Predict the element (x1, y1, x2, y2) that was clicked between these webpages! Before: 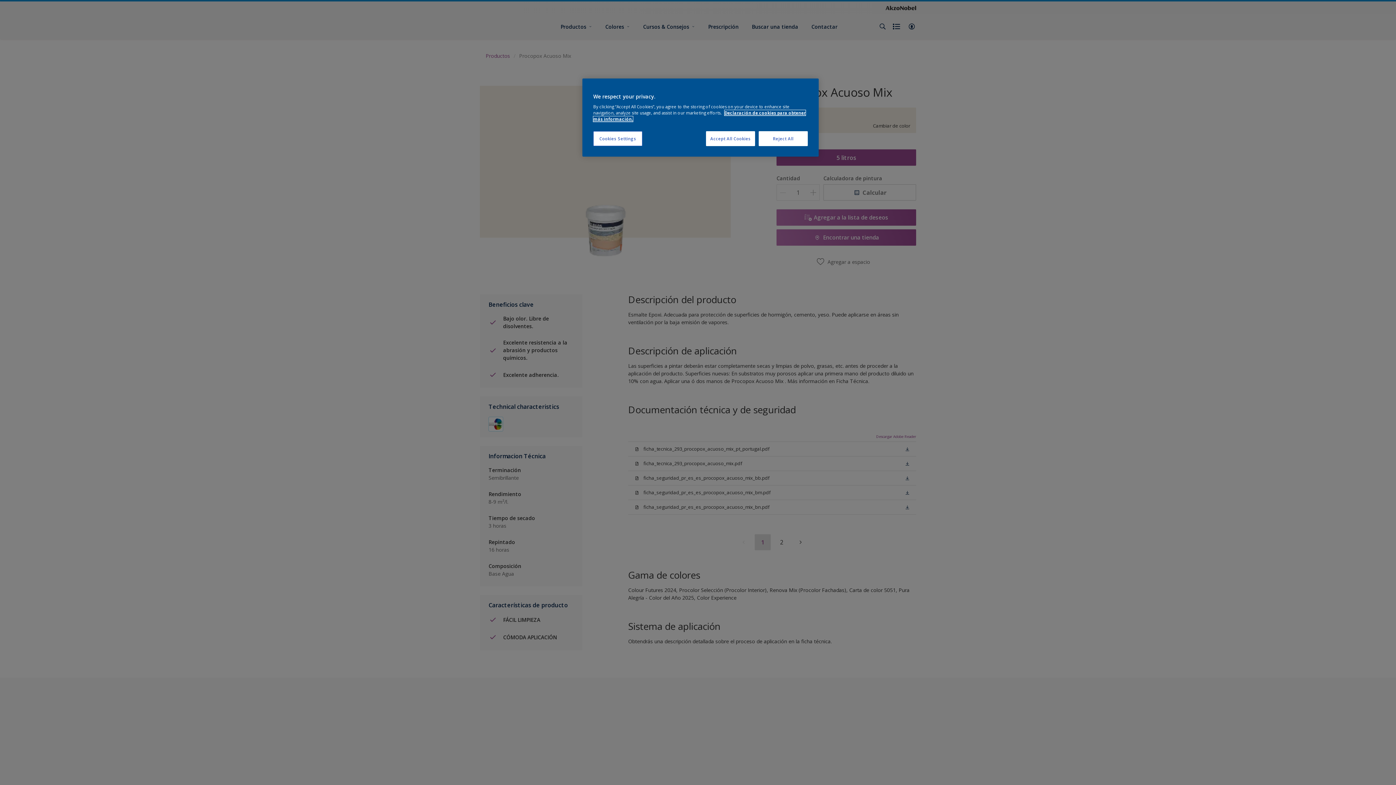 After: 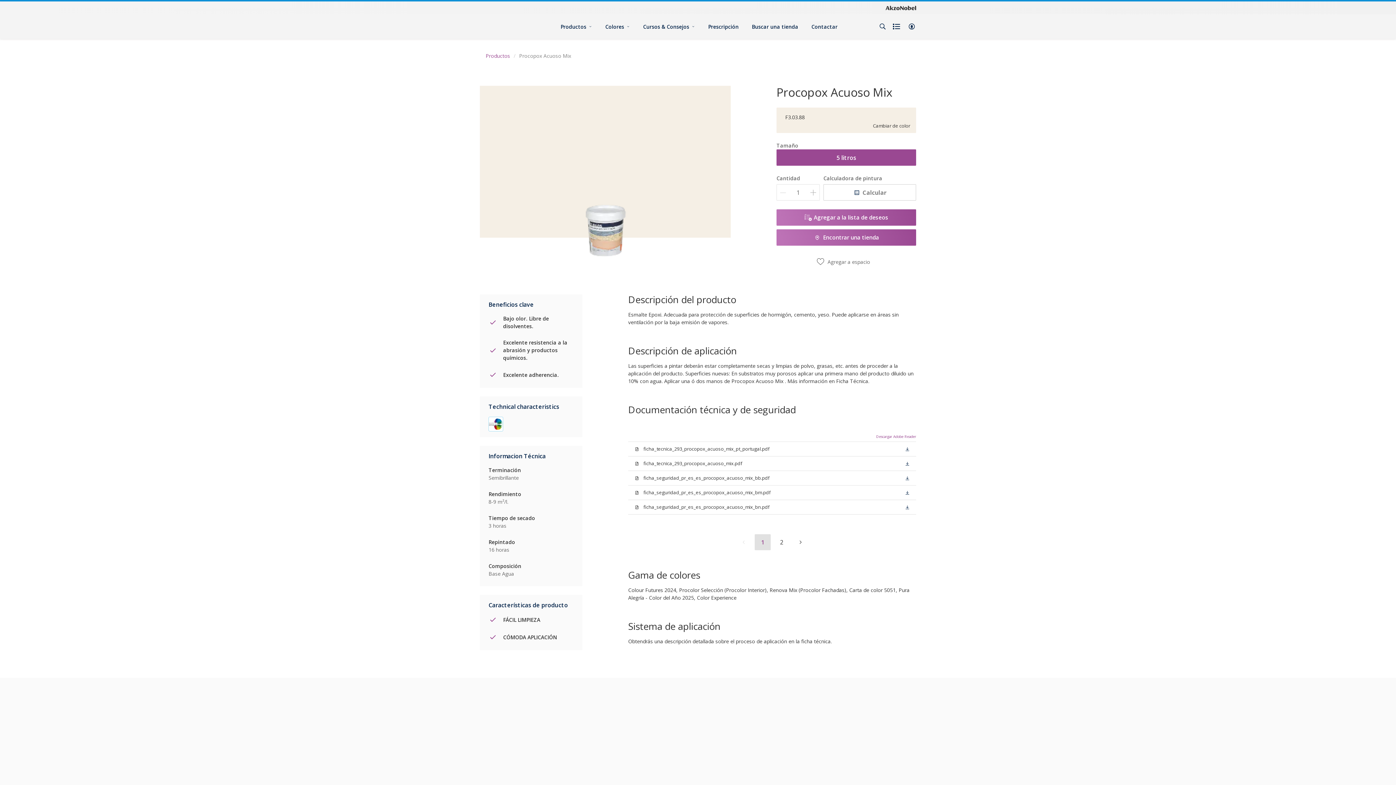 Action: bbox: (706, 131, 755, 146) label: Accept All Cookies